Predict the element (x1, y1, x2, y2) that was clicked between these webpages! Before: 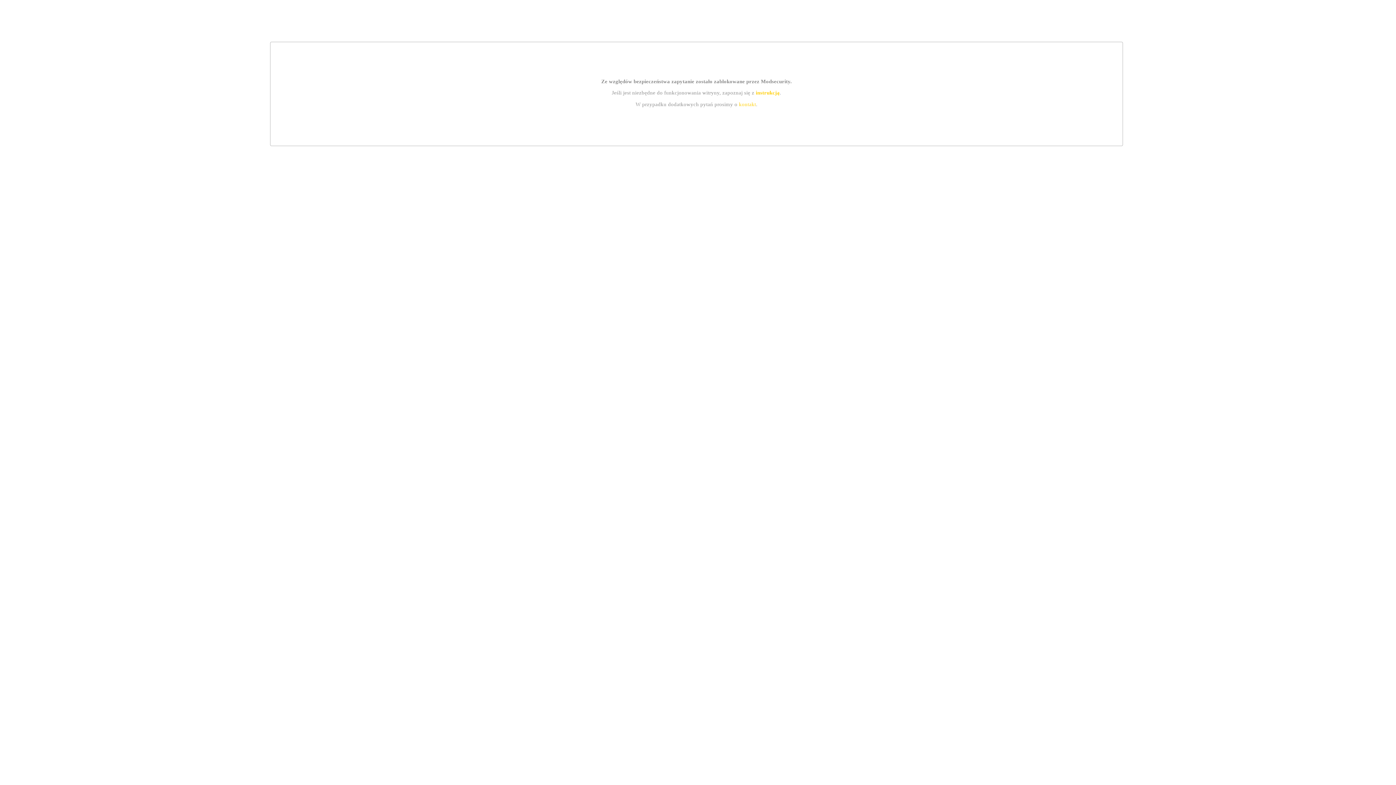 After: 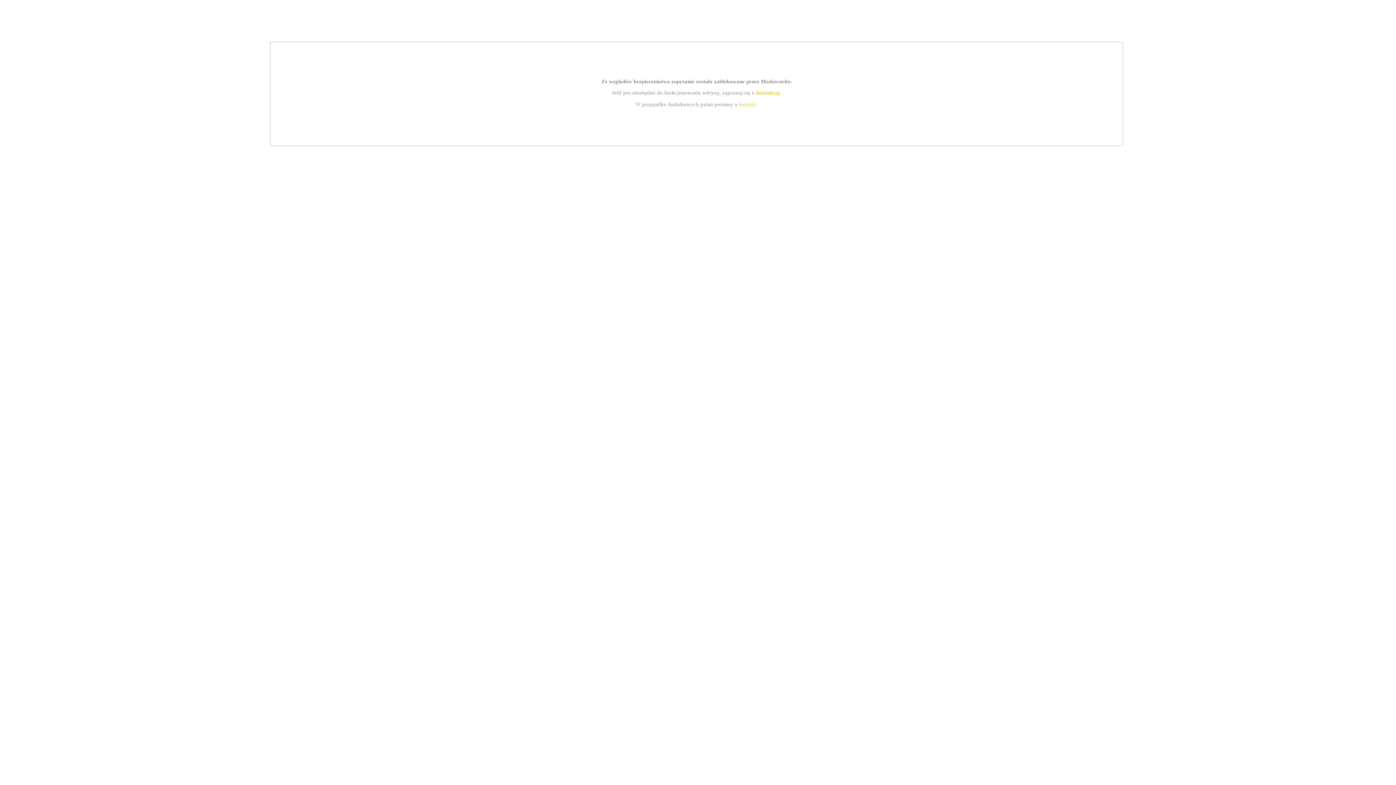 Action: label: kontakt bbox: (739, 101, 756, 107)